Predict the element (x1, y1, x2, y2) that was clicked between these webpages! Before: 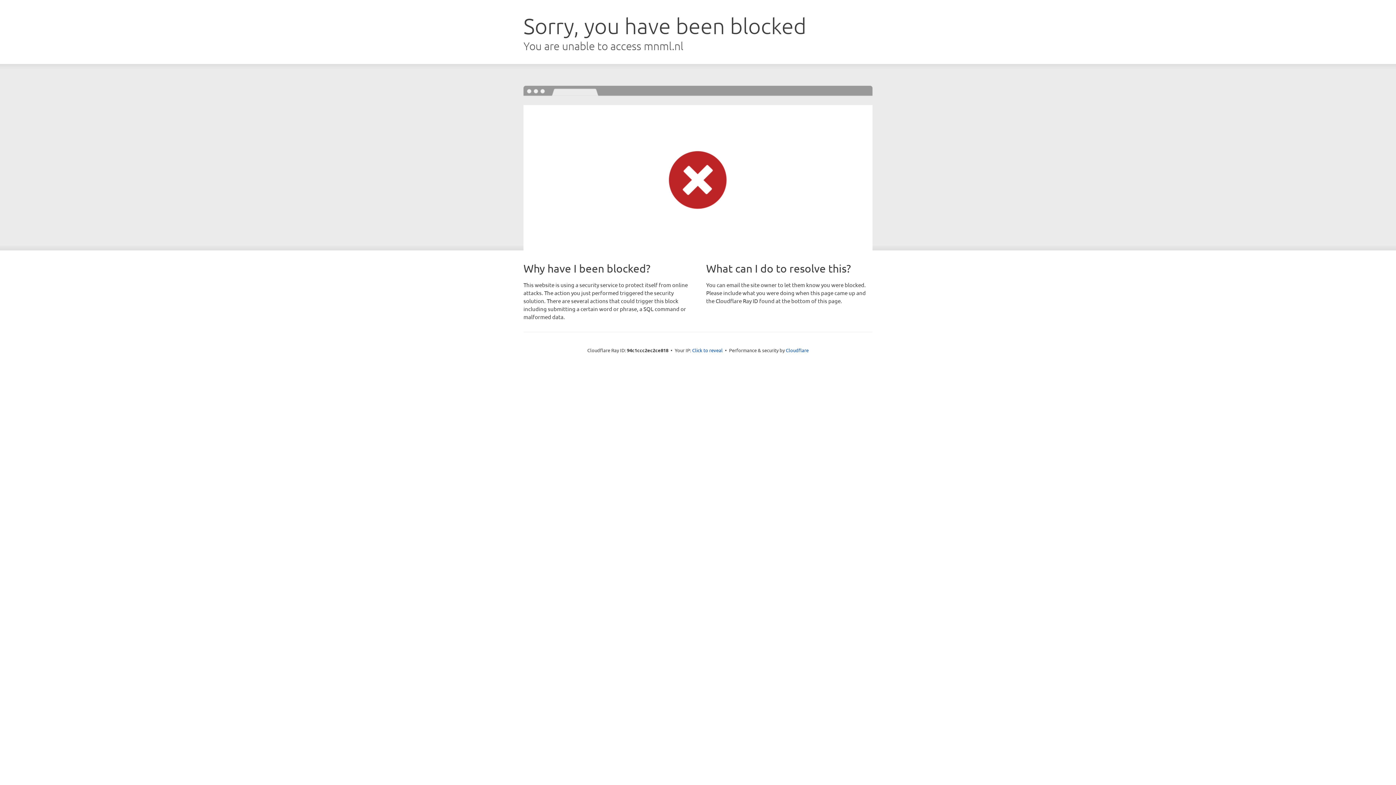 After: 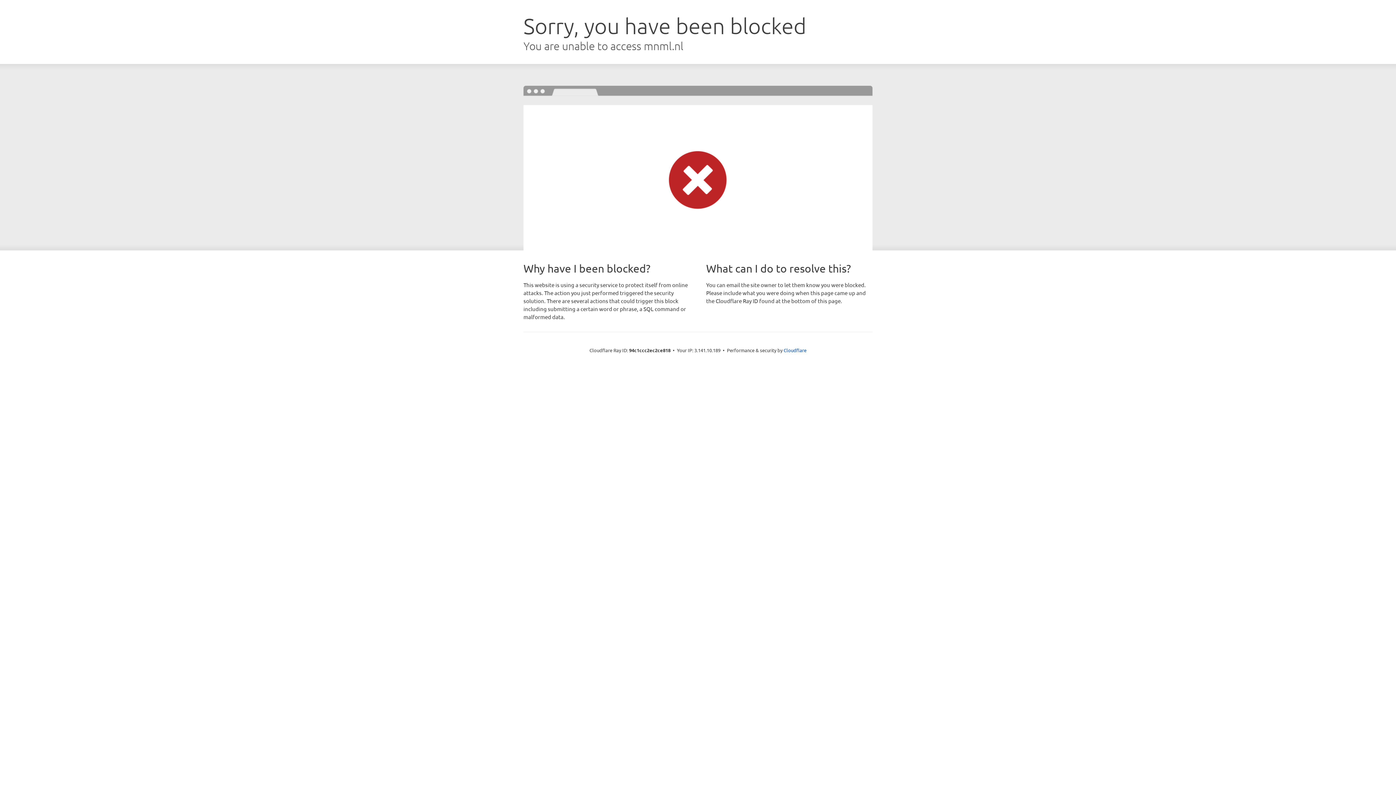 Action: label: Click to reveal bbox: (692, 346, 722, 353)